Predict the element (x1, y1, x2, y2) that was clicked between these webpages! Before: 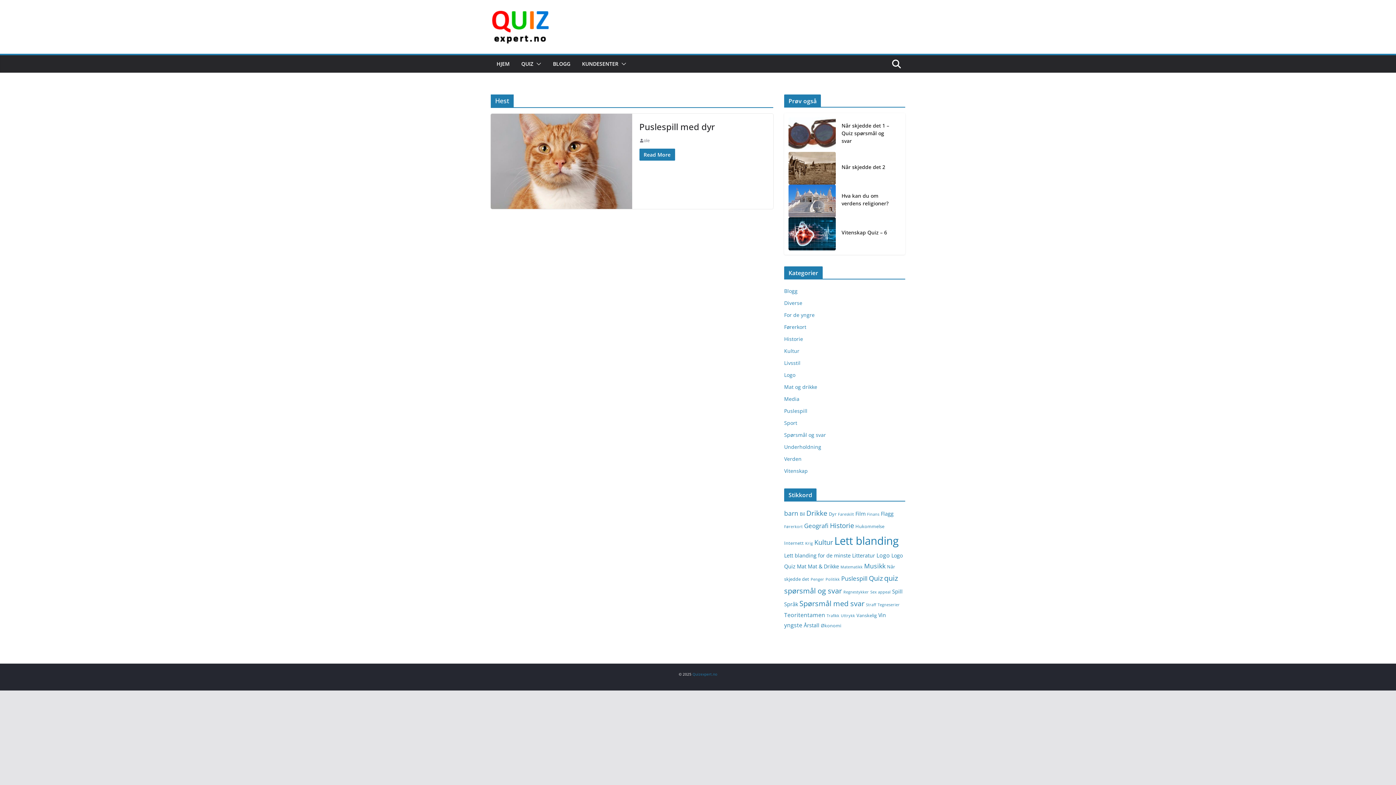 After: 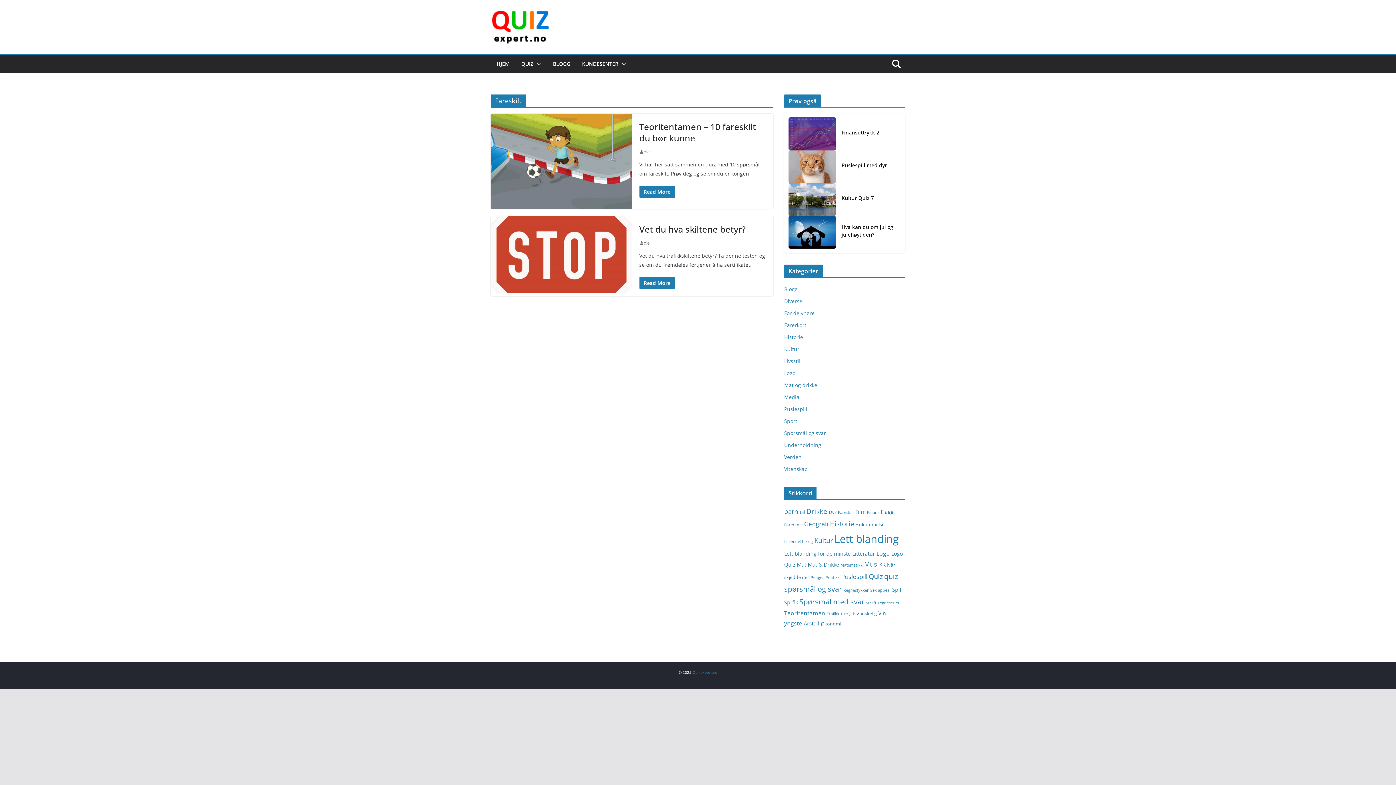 Action: bbox: (838, 511, 854, 516) label: Fareskilt (2 elementer)